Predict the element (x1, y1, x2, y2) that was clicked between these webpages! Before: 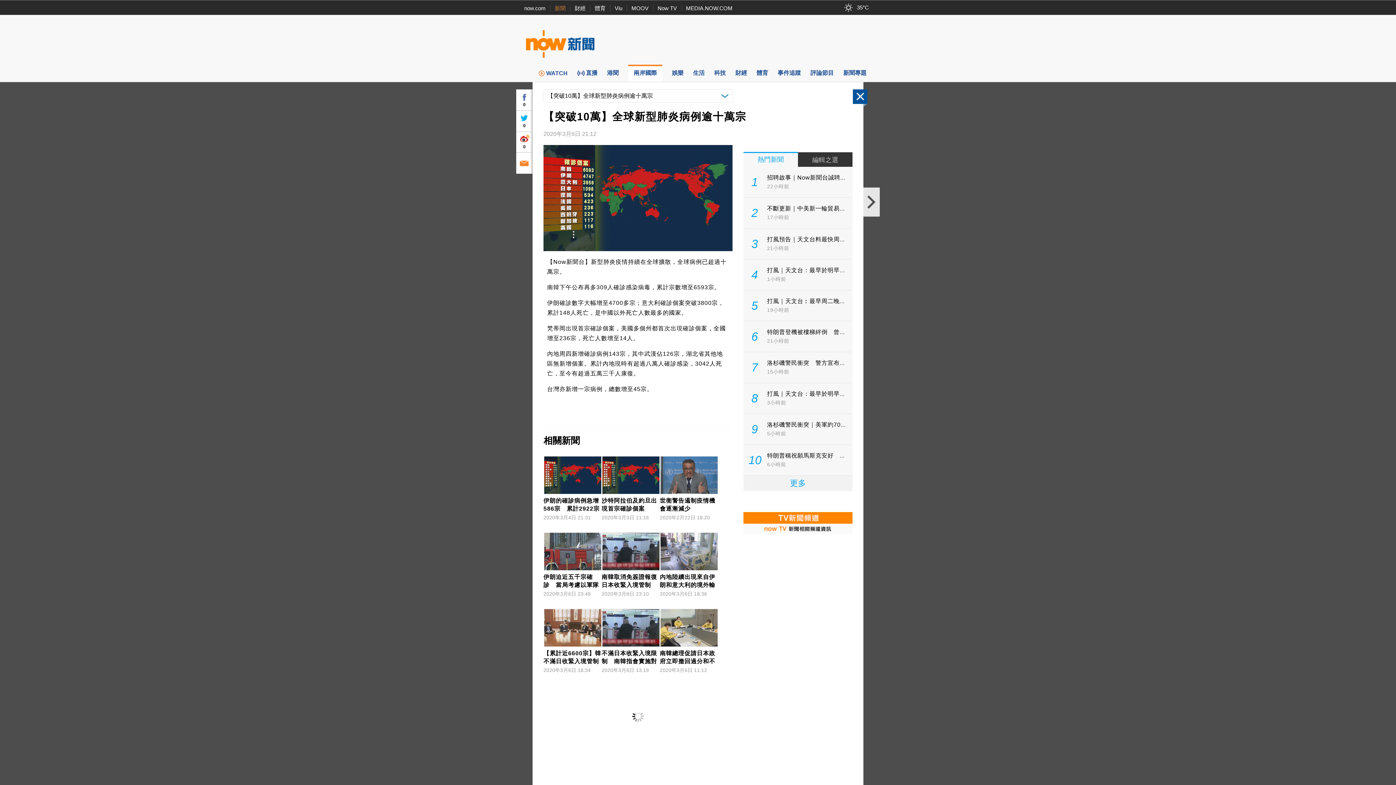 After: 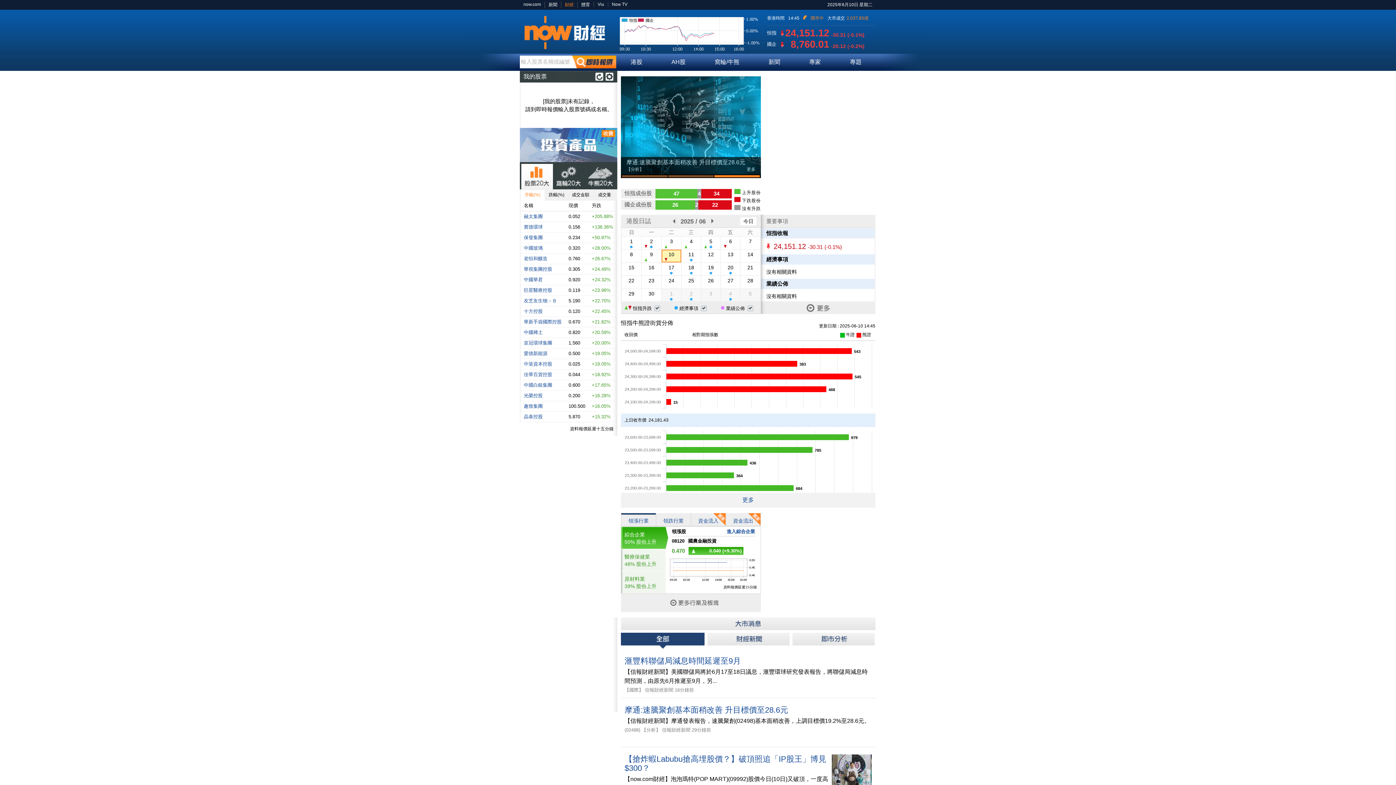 Action: bbox: (574, 5, 585, 11) label: 財經